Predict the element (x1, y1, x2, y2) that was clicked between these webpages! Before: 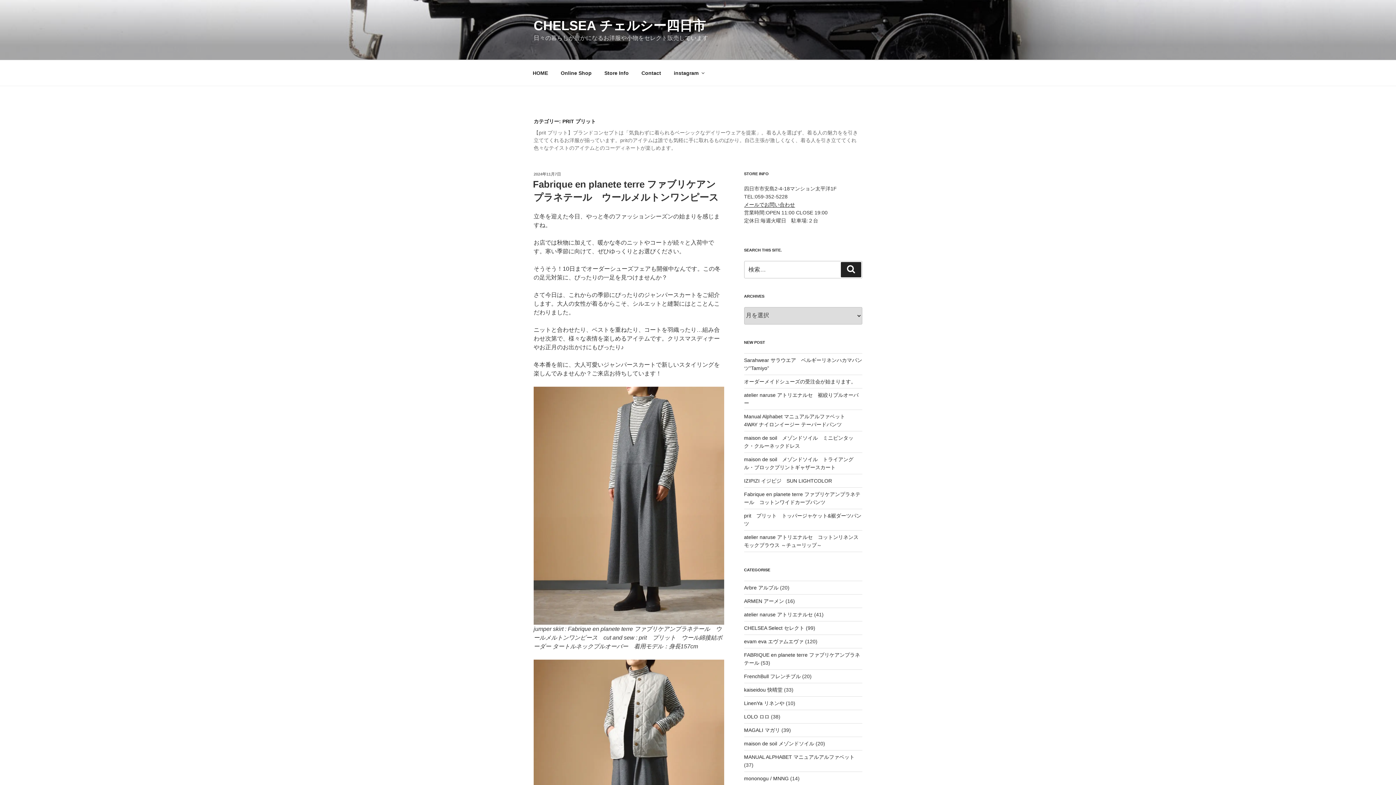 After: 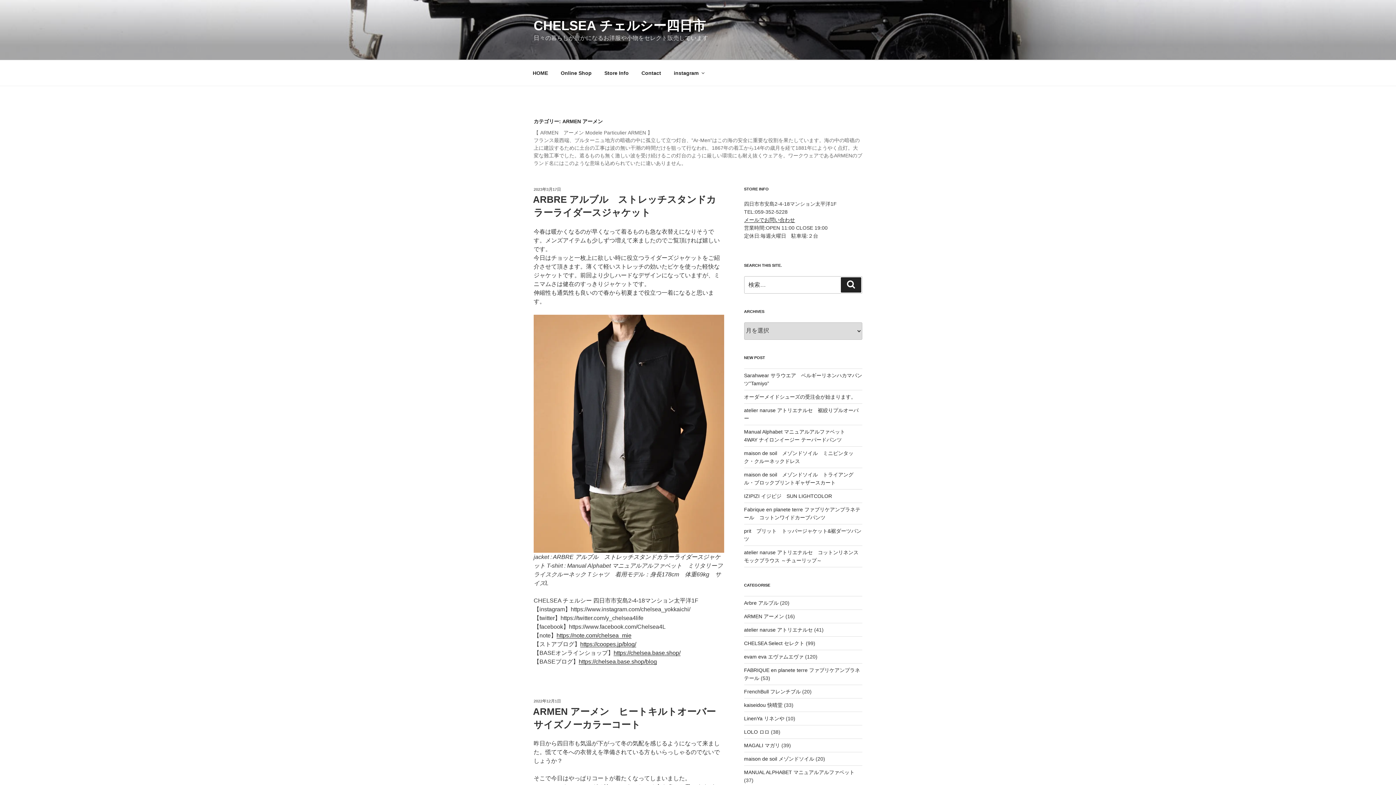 Action: bbox: (744, 598, 784, 604) label: ARMEN アーメン